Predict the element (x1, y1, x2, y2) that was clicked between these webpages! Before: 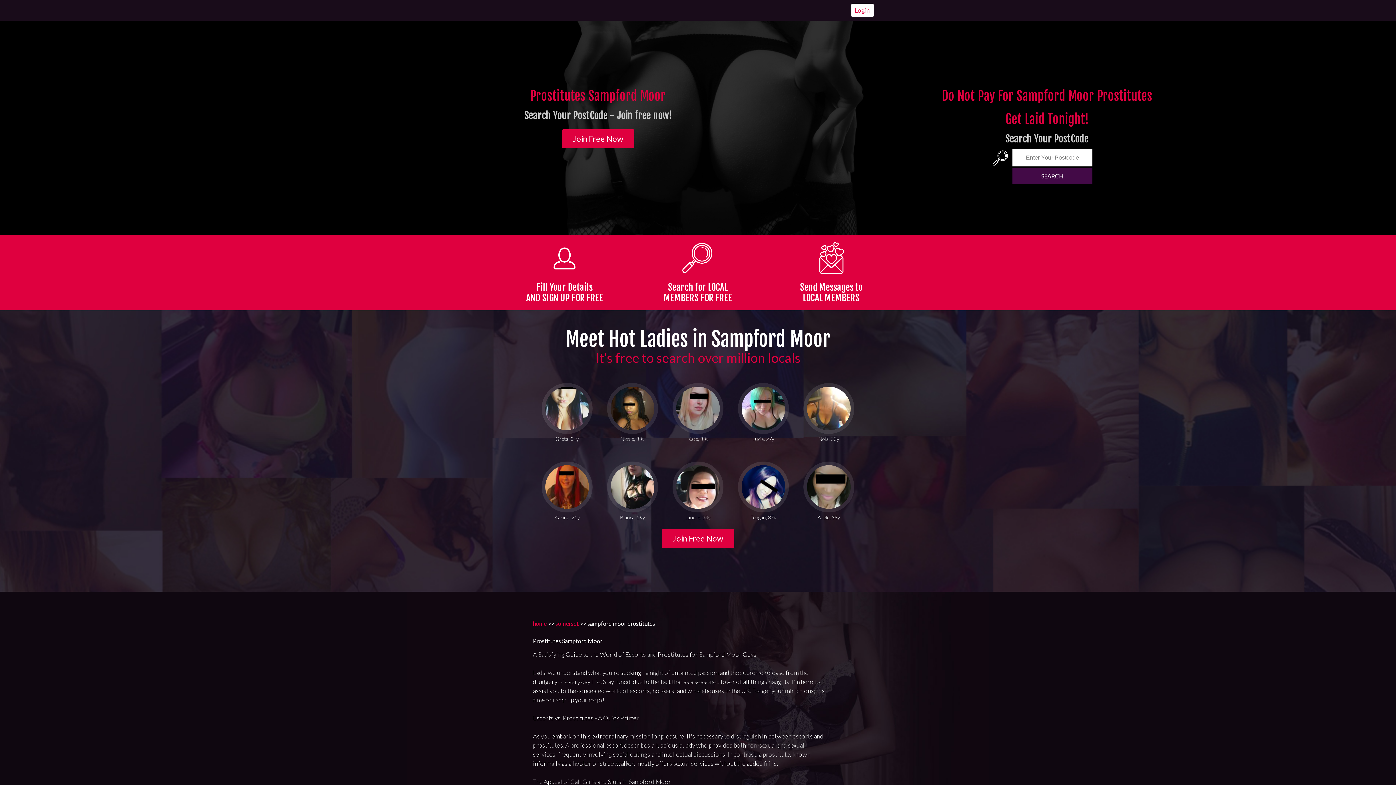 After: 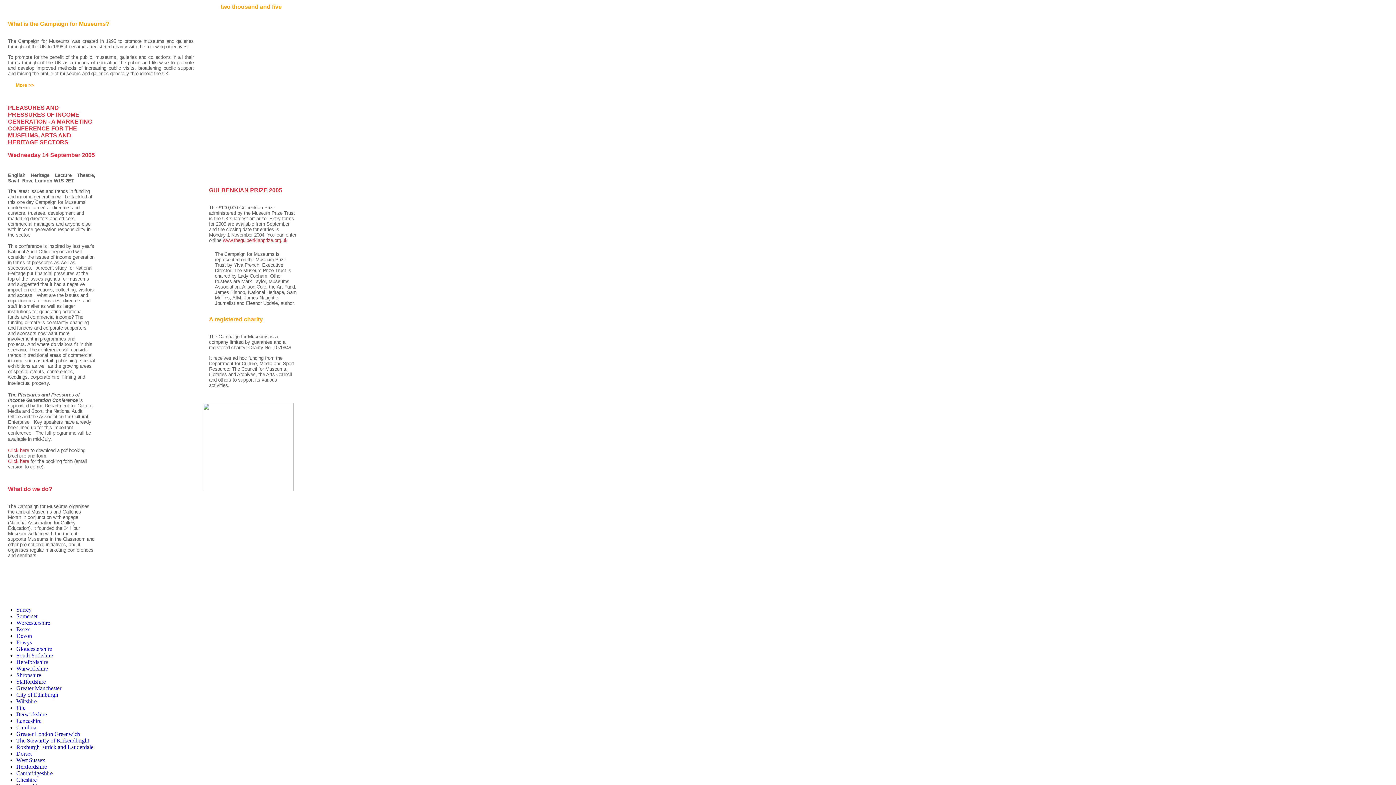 Action: bbox: (533, 620, 546, 627) label: home